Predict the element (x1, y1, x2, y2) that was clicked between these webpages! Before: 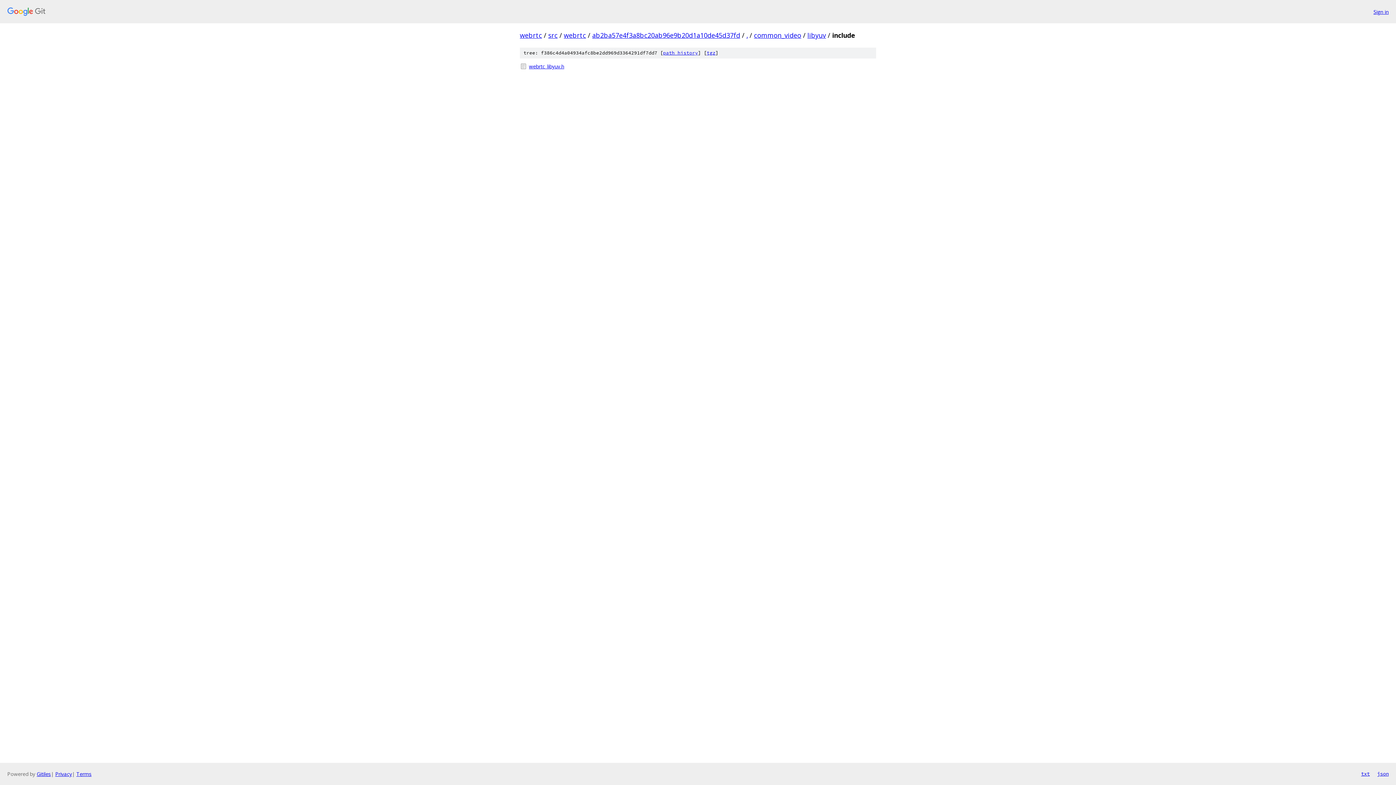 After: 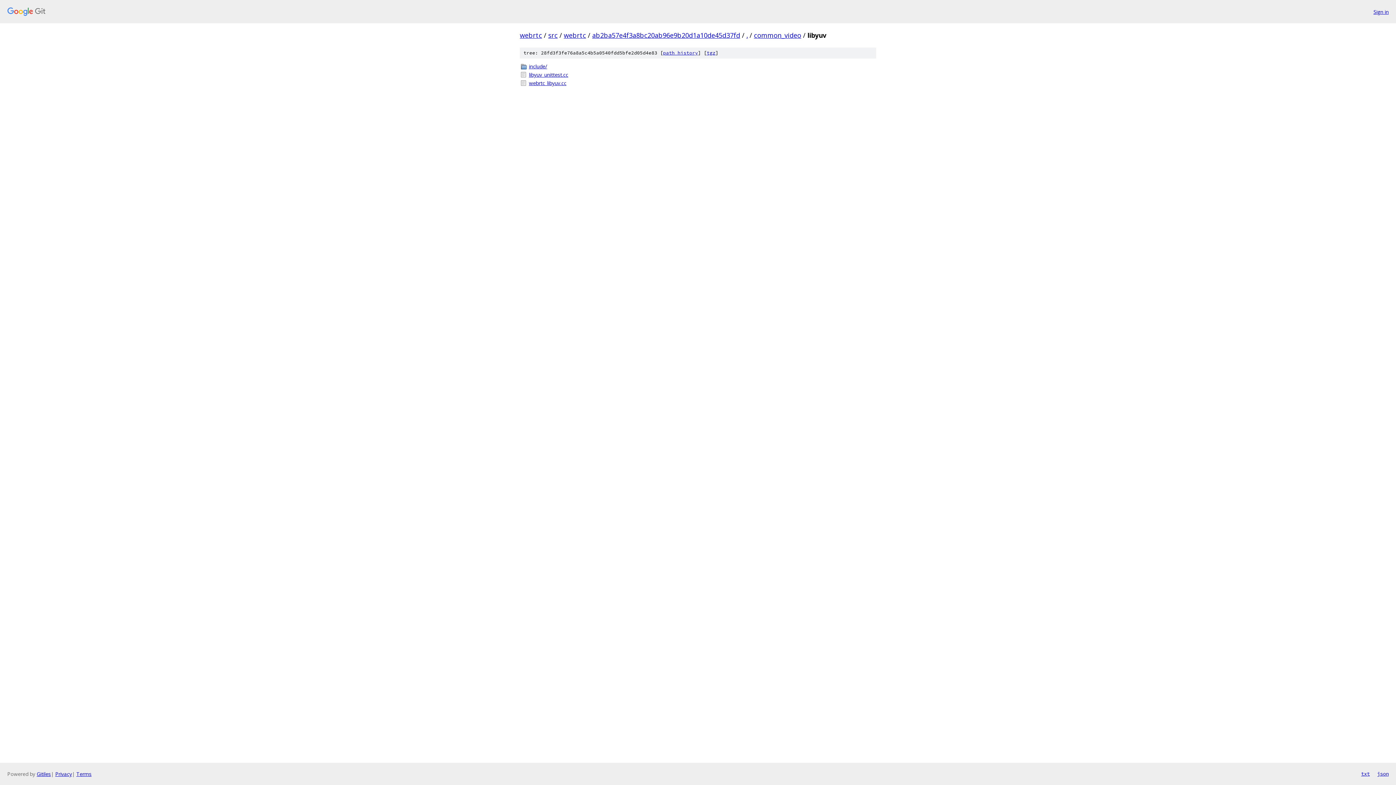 Action: bbox: (807, 30, 826, 39) label: libyuv